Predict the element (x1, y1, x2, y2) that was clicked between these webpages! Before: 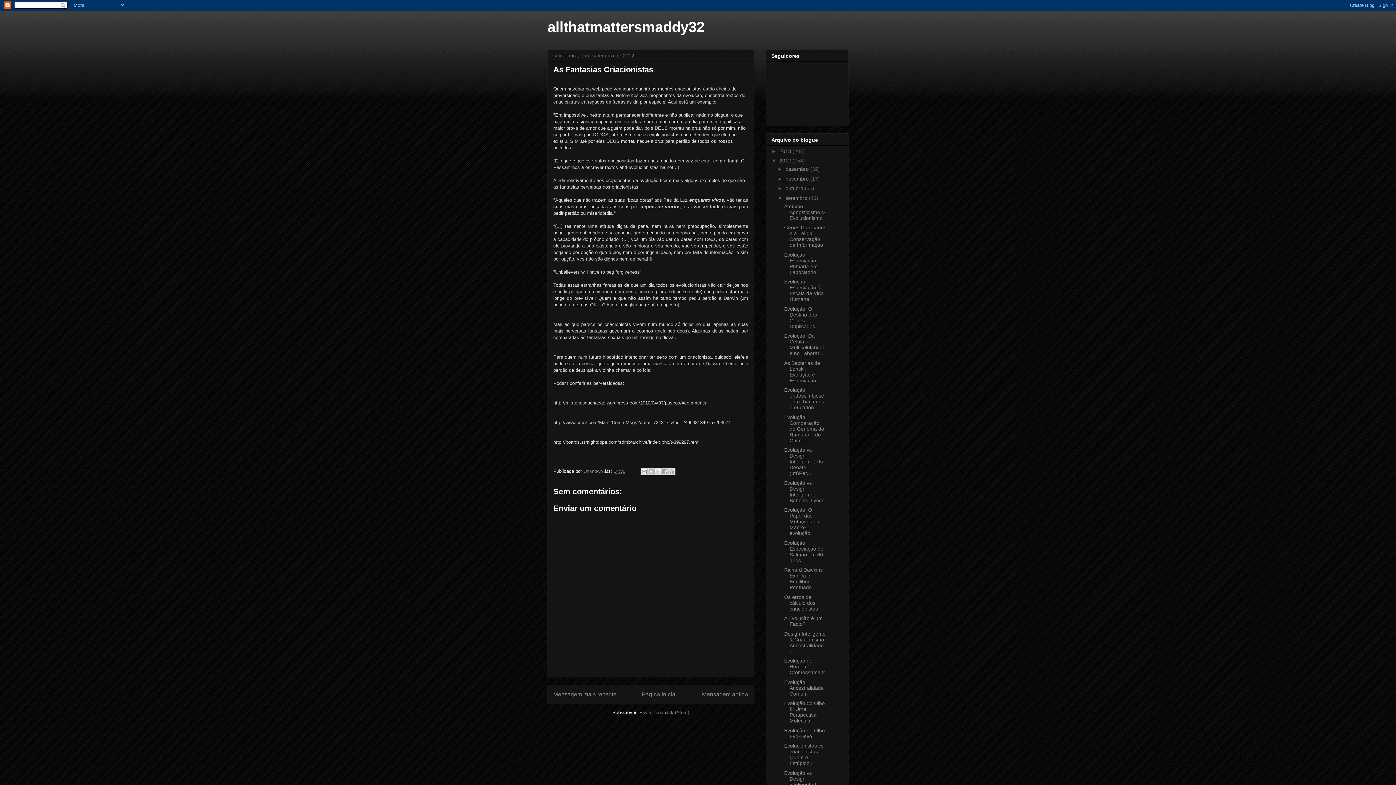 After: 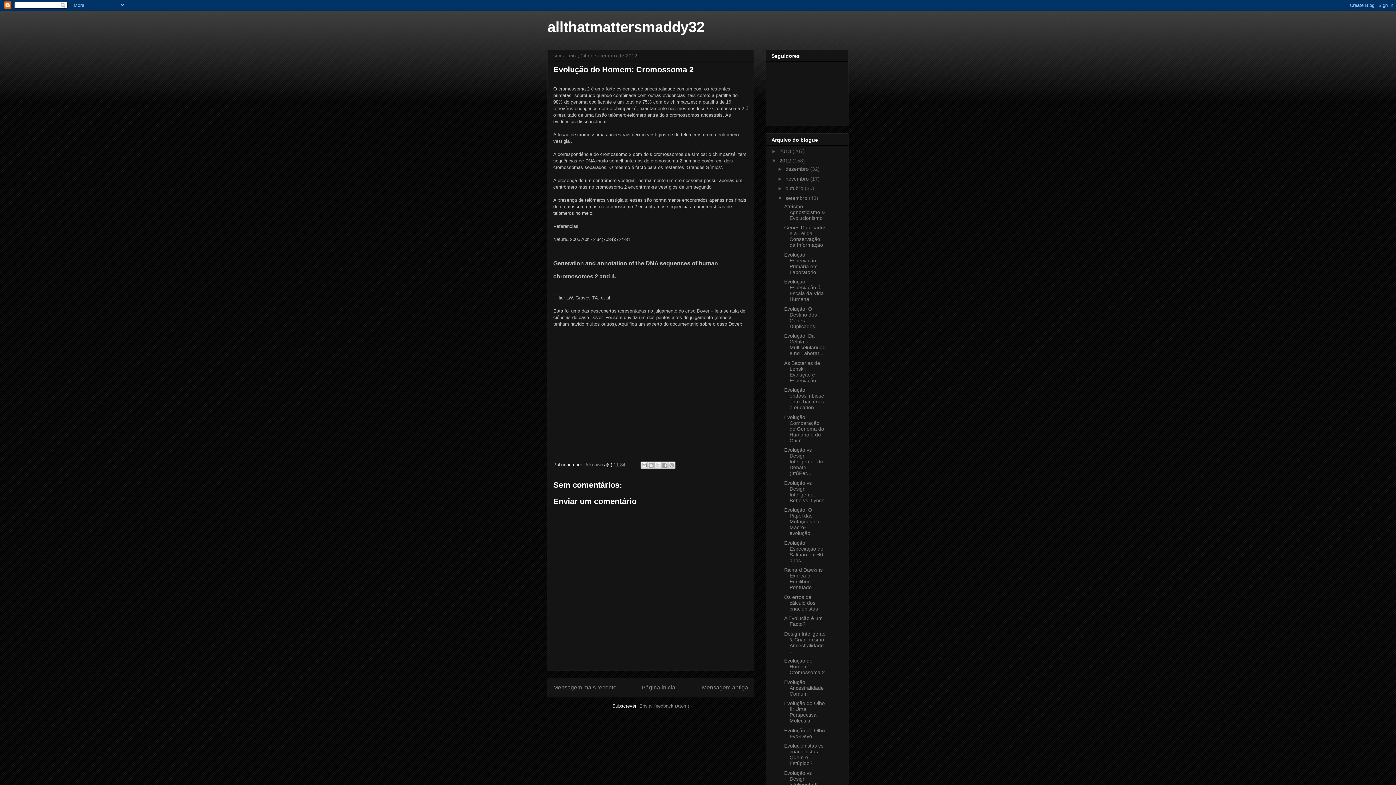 Action: label: Evolução do Homem: Cromossoma 2 bbox: (784, 658, 825, 675)